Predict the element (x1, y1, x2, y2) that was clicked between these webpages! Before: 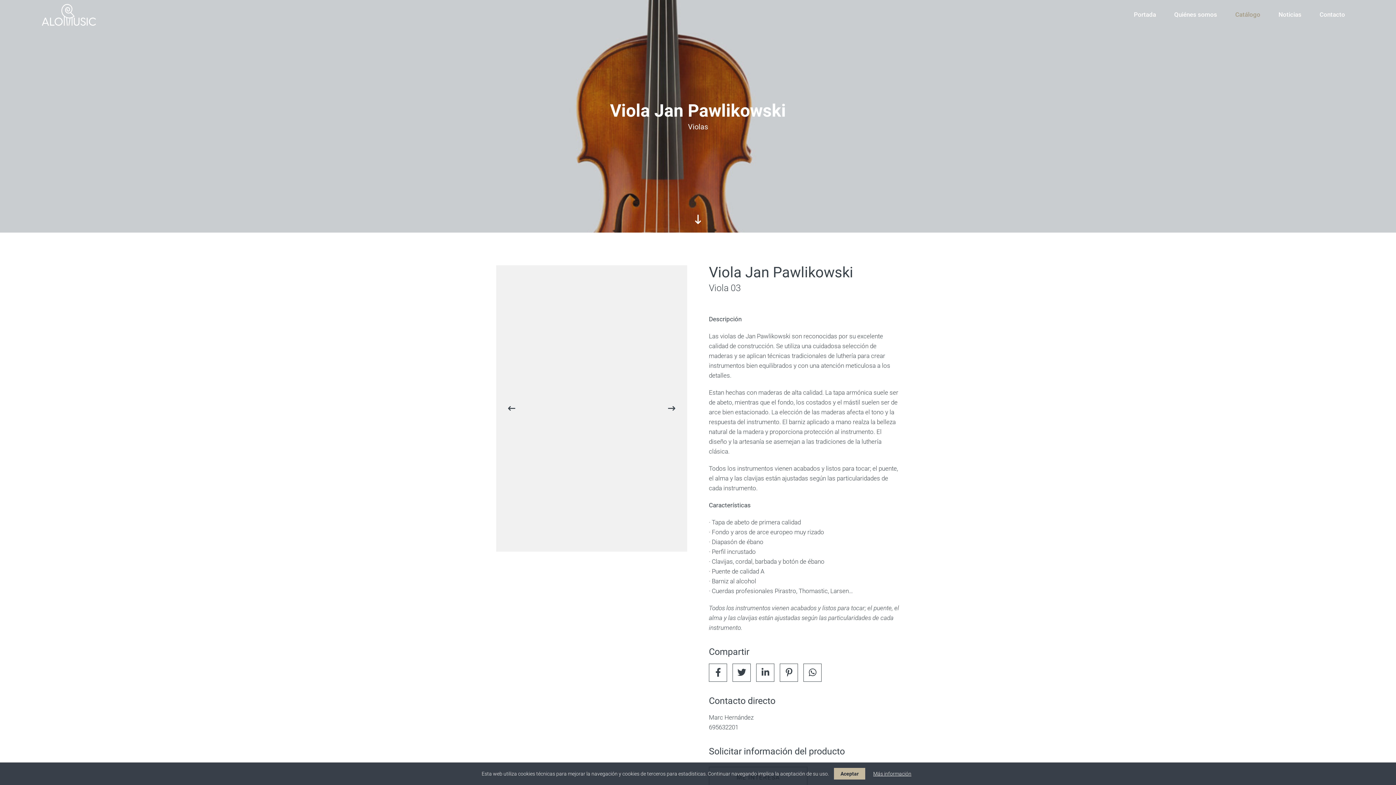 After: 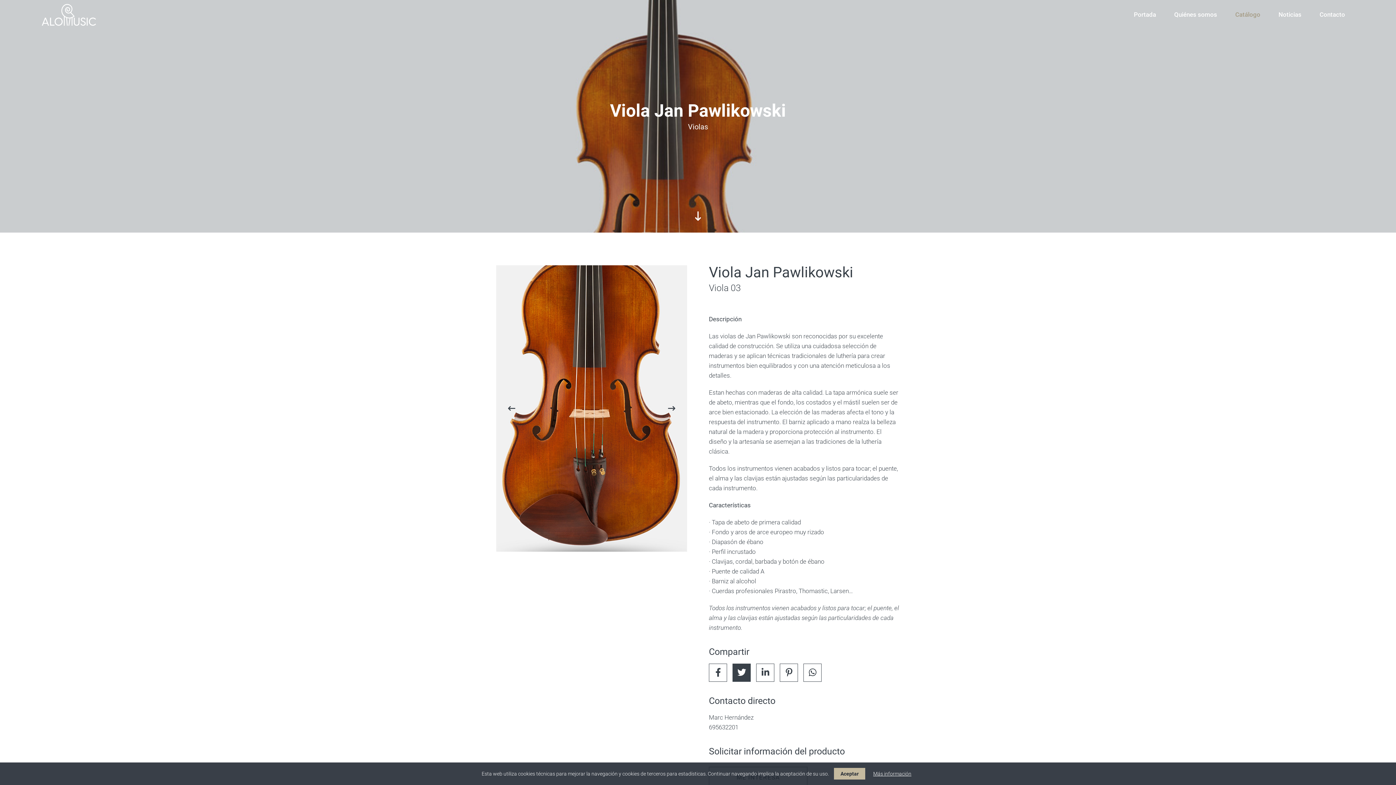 Action: bbox: (732, 664, 750, 682)